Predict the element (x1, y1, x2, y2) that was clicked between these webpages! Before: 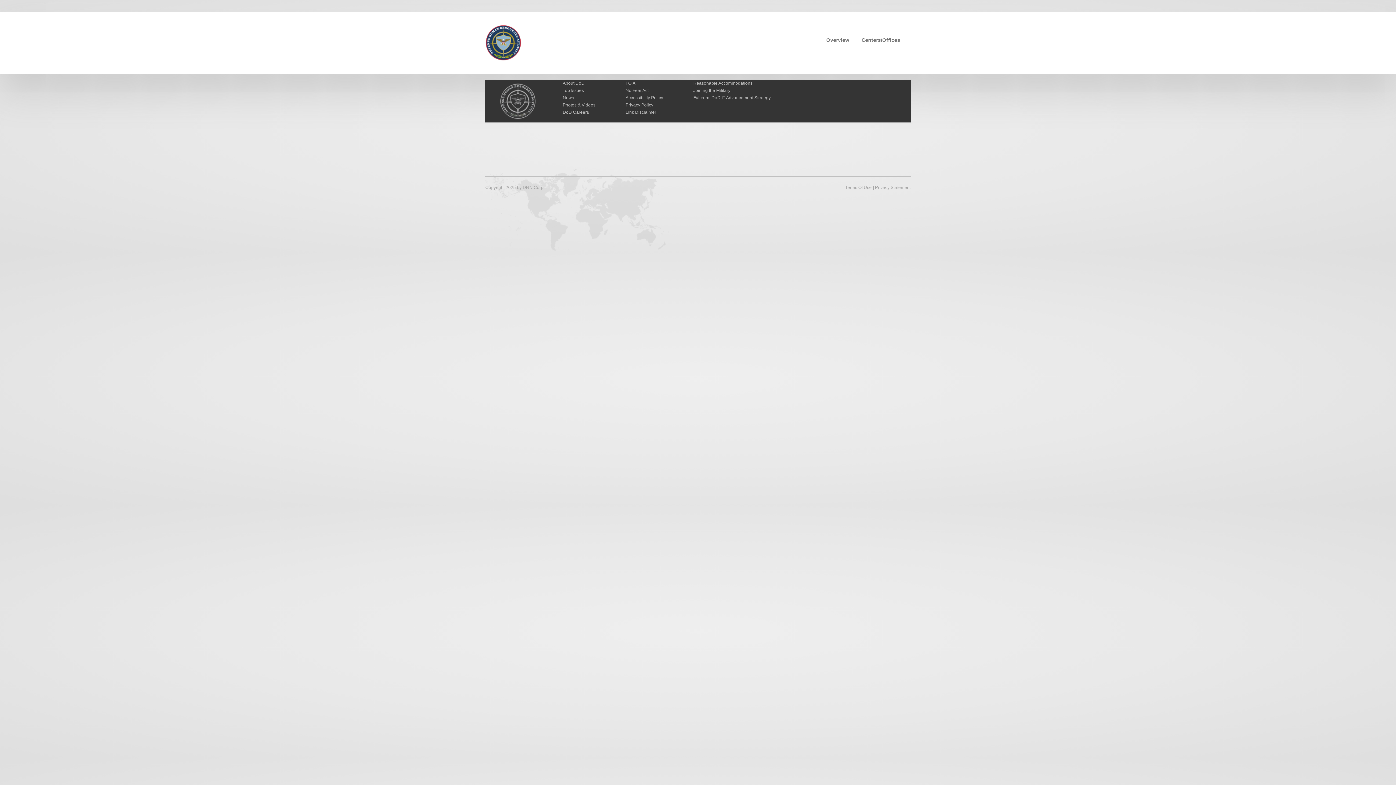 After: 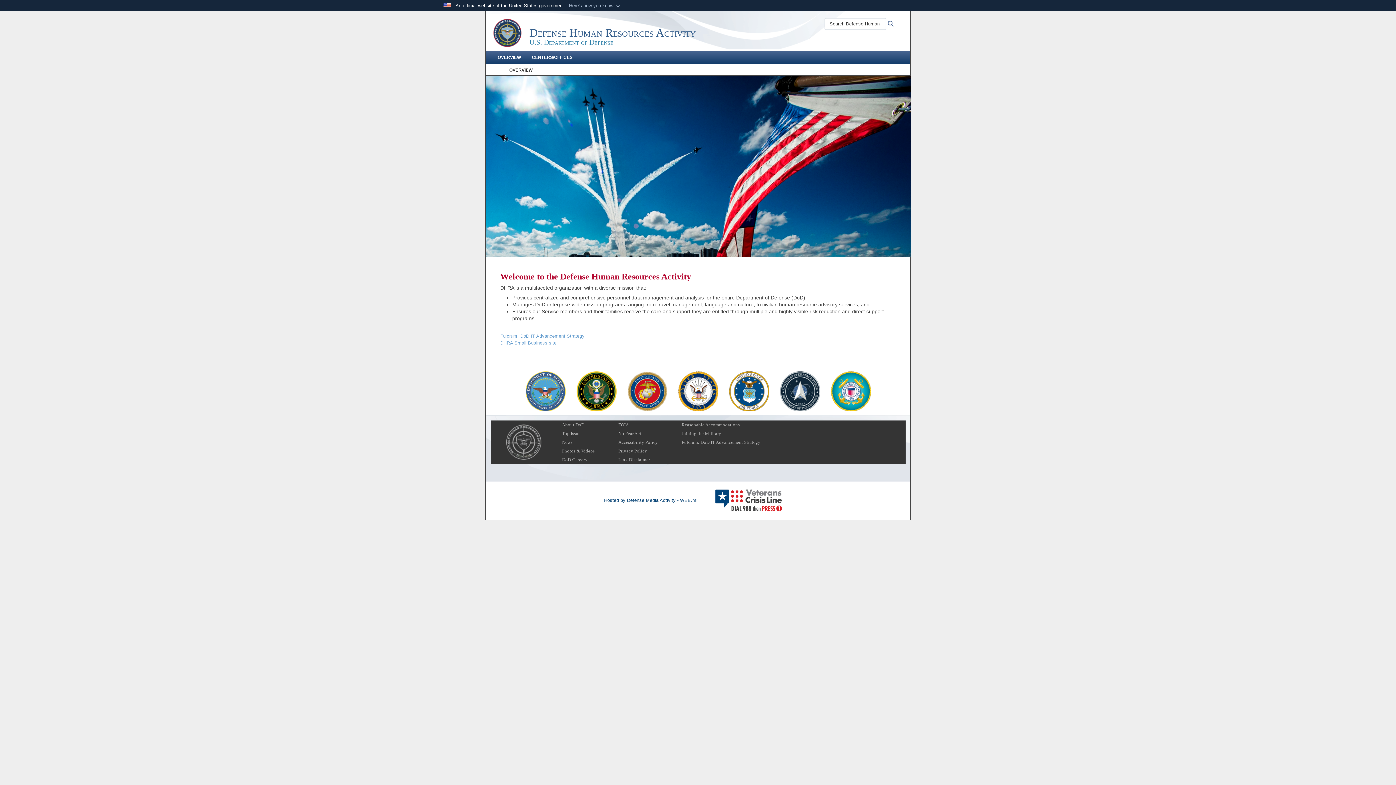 Action: bbox: (821, 33, 854, 46) label: Overview